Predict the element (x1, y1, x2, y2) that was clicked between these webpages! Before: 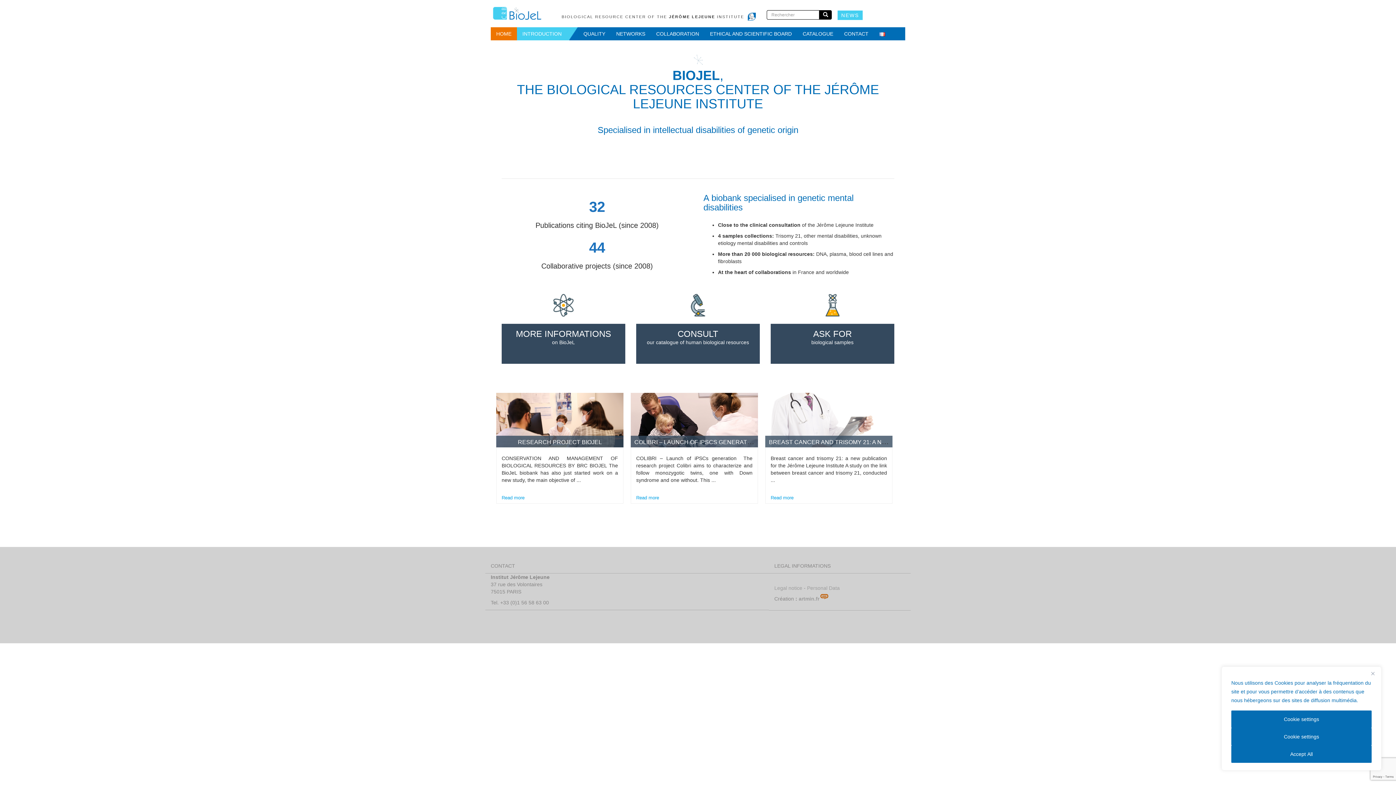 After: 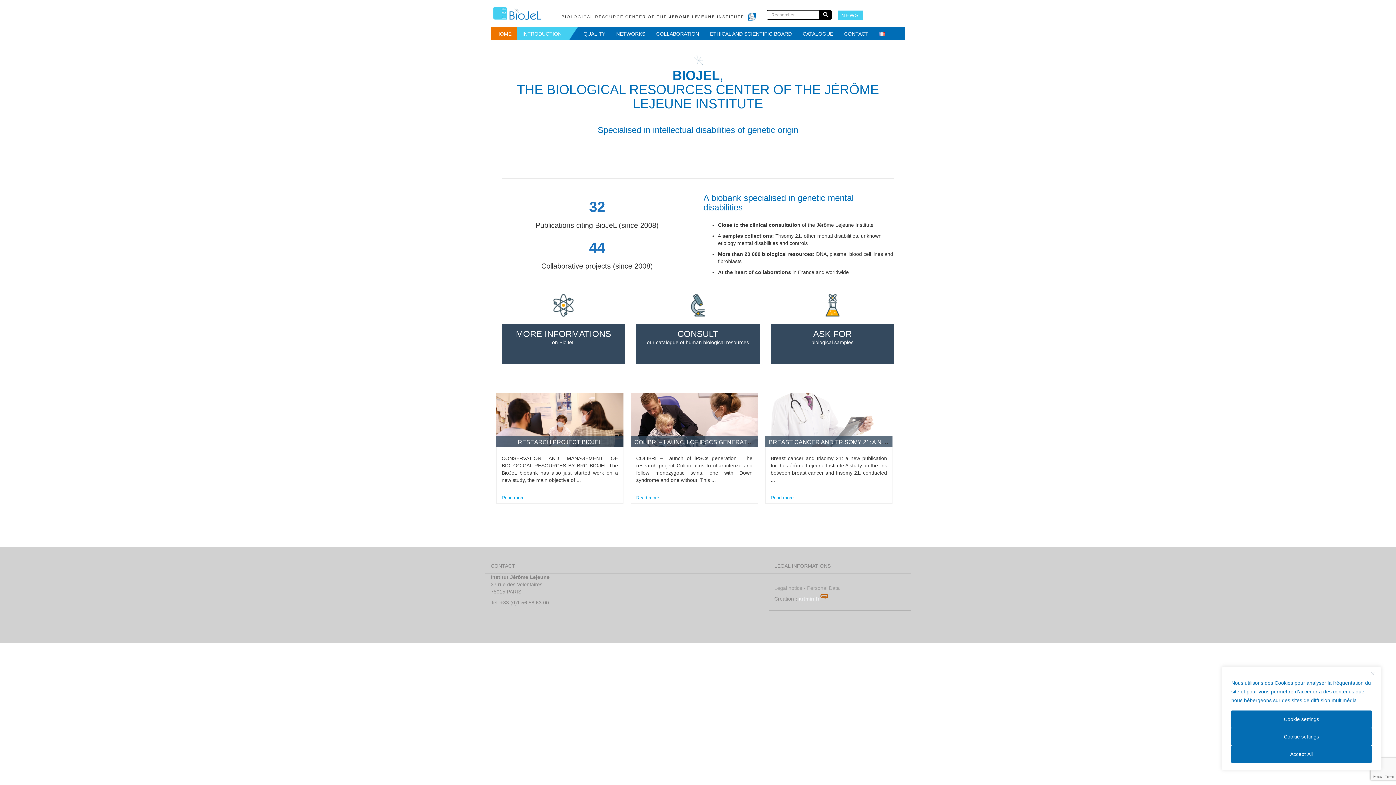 Action: label: artmin.fr bbox: (798, 596, 819, 601)